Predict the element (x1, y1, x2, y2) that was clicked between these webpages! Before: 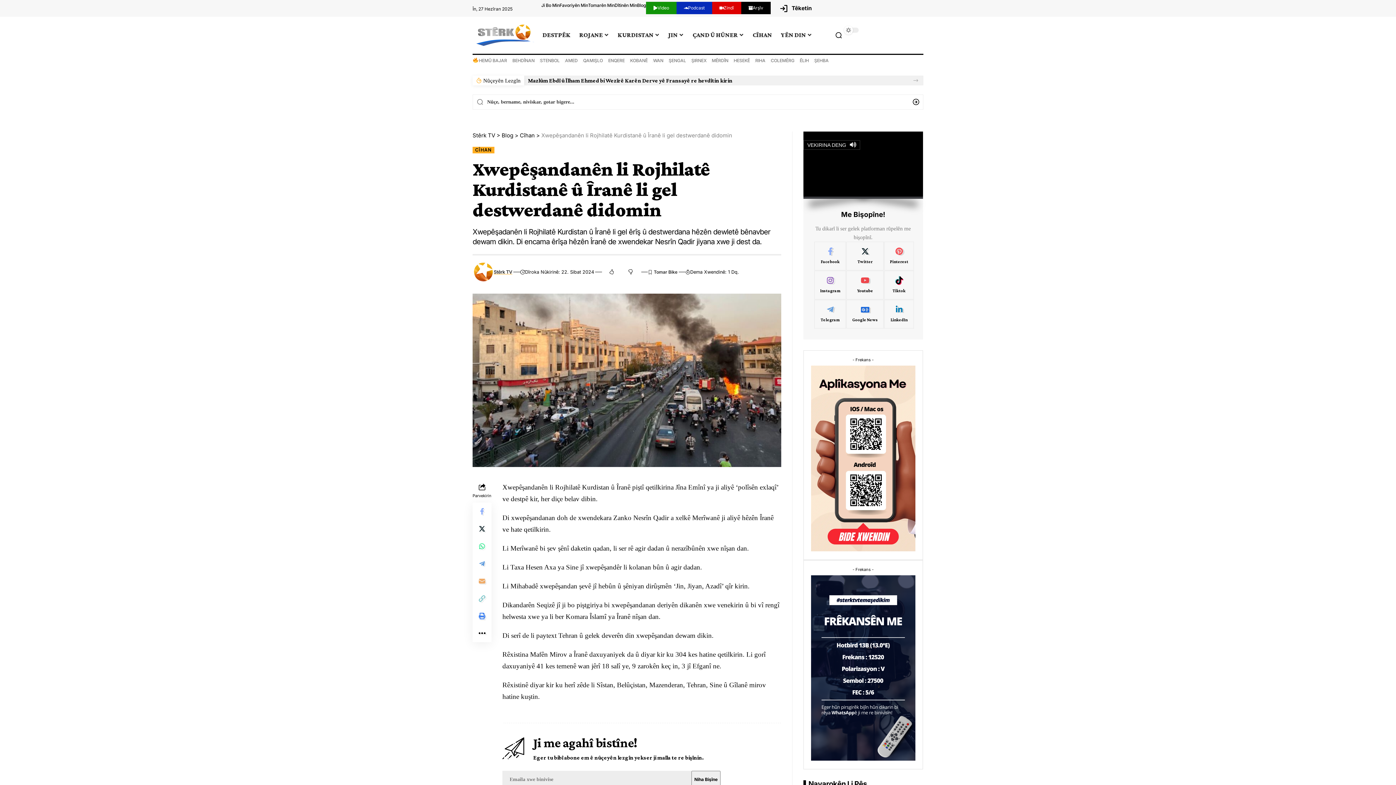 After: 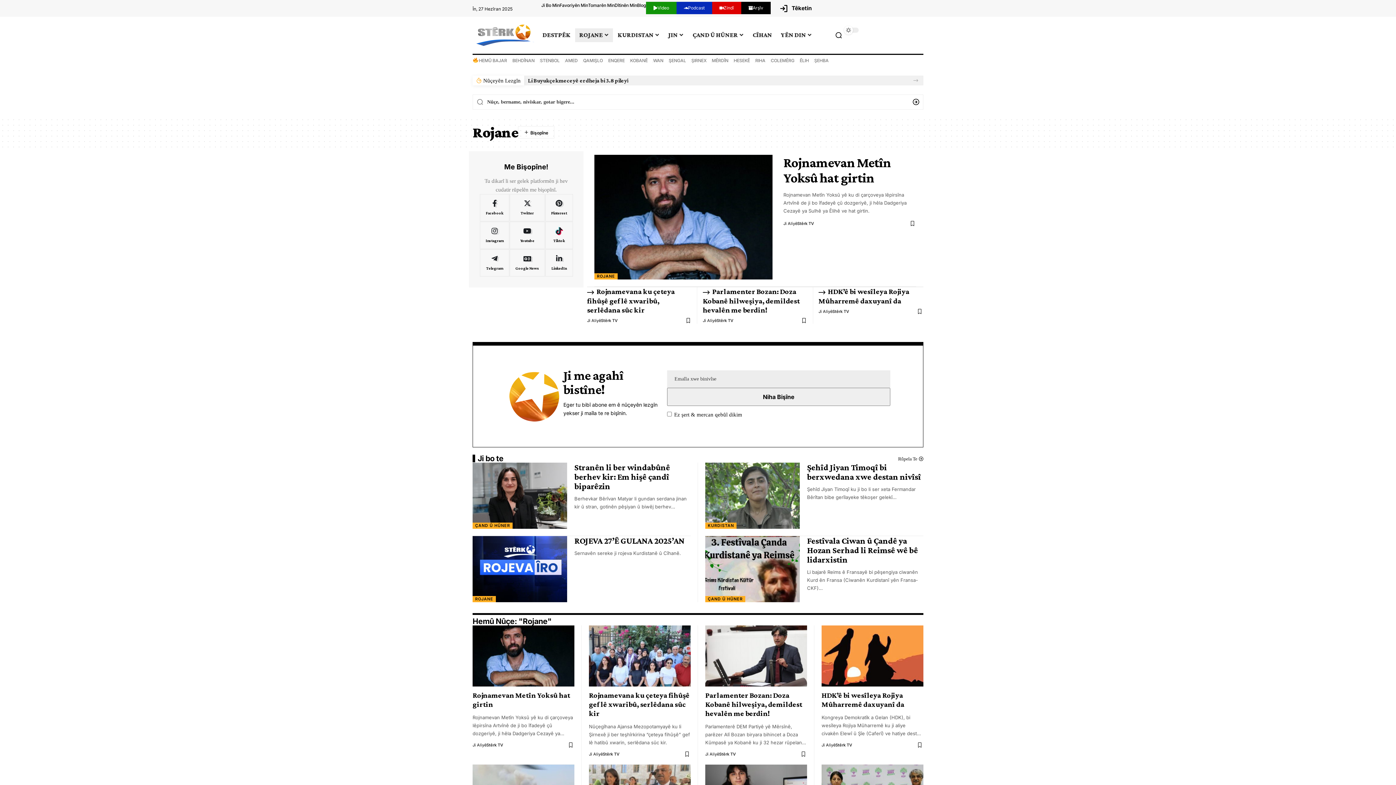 Action: bbox: (575, 26, 613, 43) label: ROJANE